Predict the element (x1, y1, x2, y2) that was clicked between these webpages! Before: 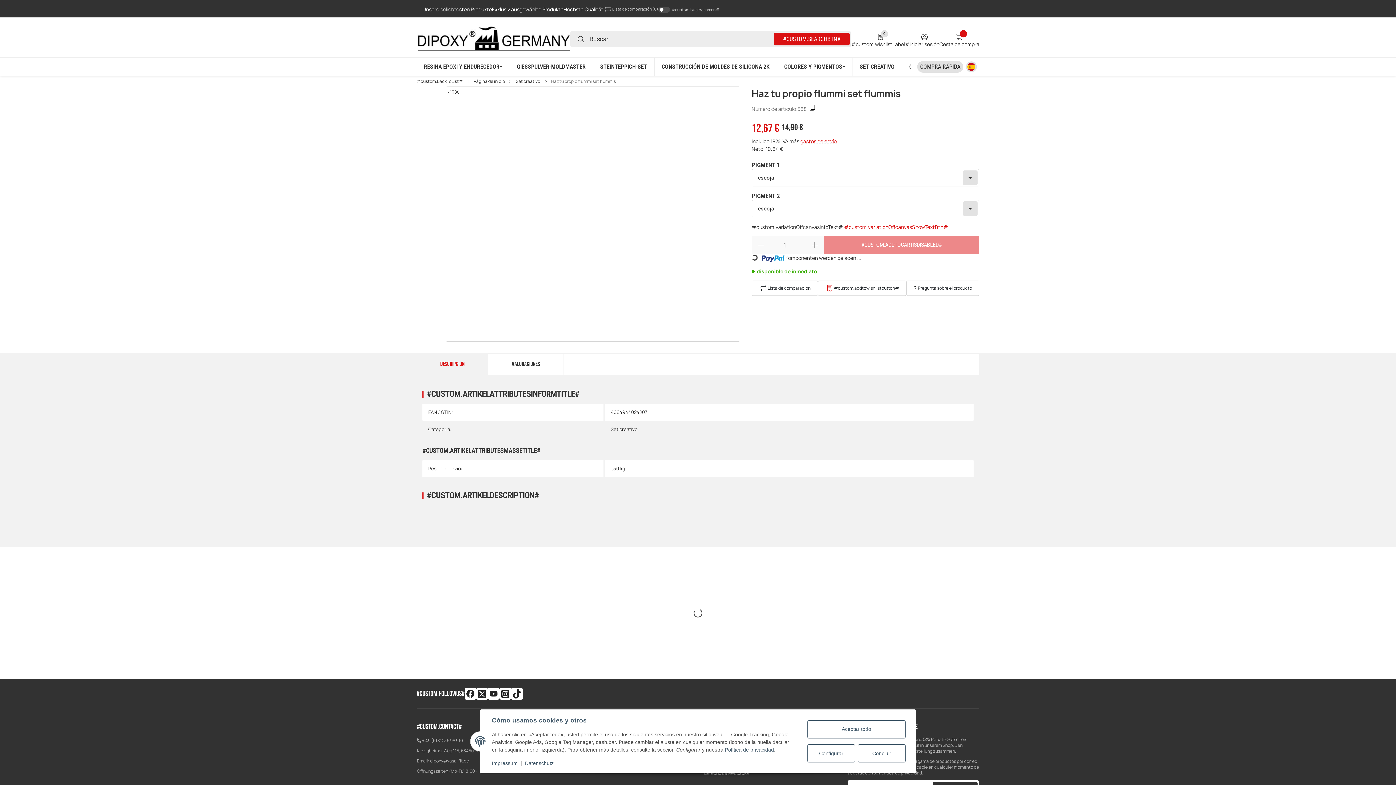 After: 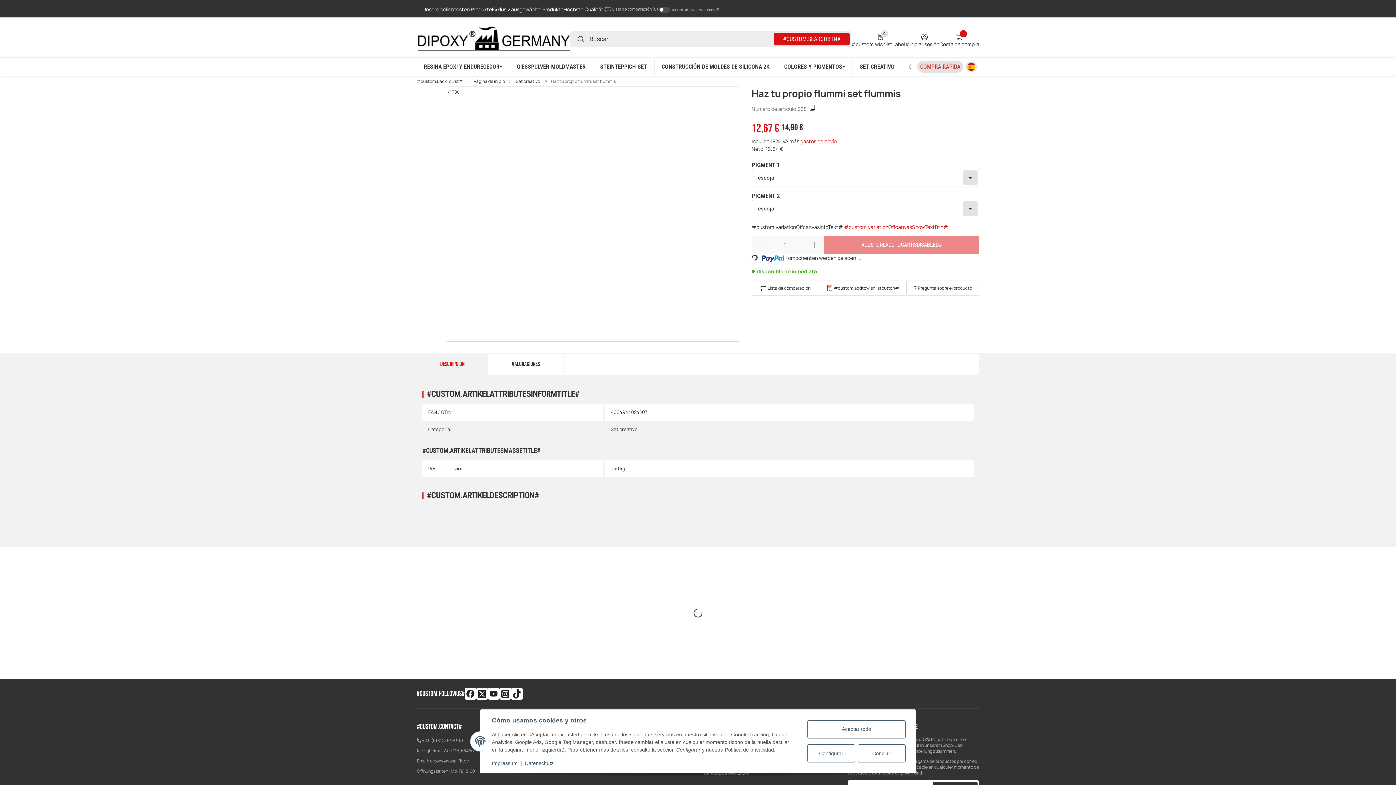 Action: label: Compra rápida bbox: (917, 61, 963, 72)